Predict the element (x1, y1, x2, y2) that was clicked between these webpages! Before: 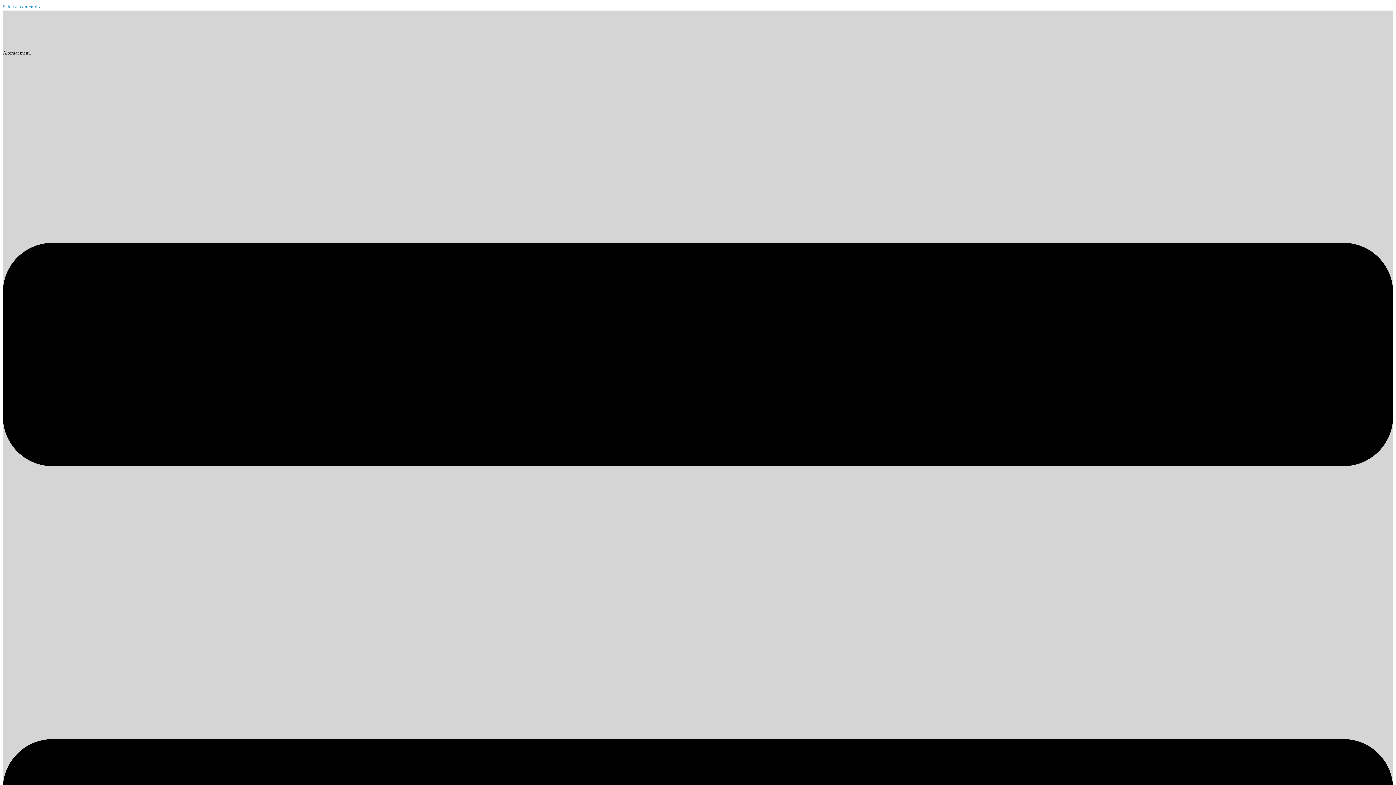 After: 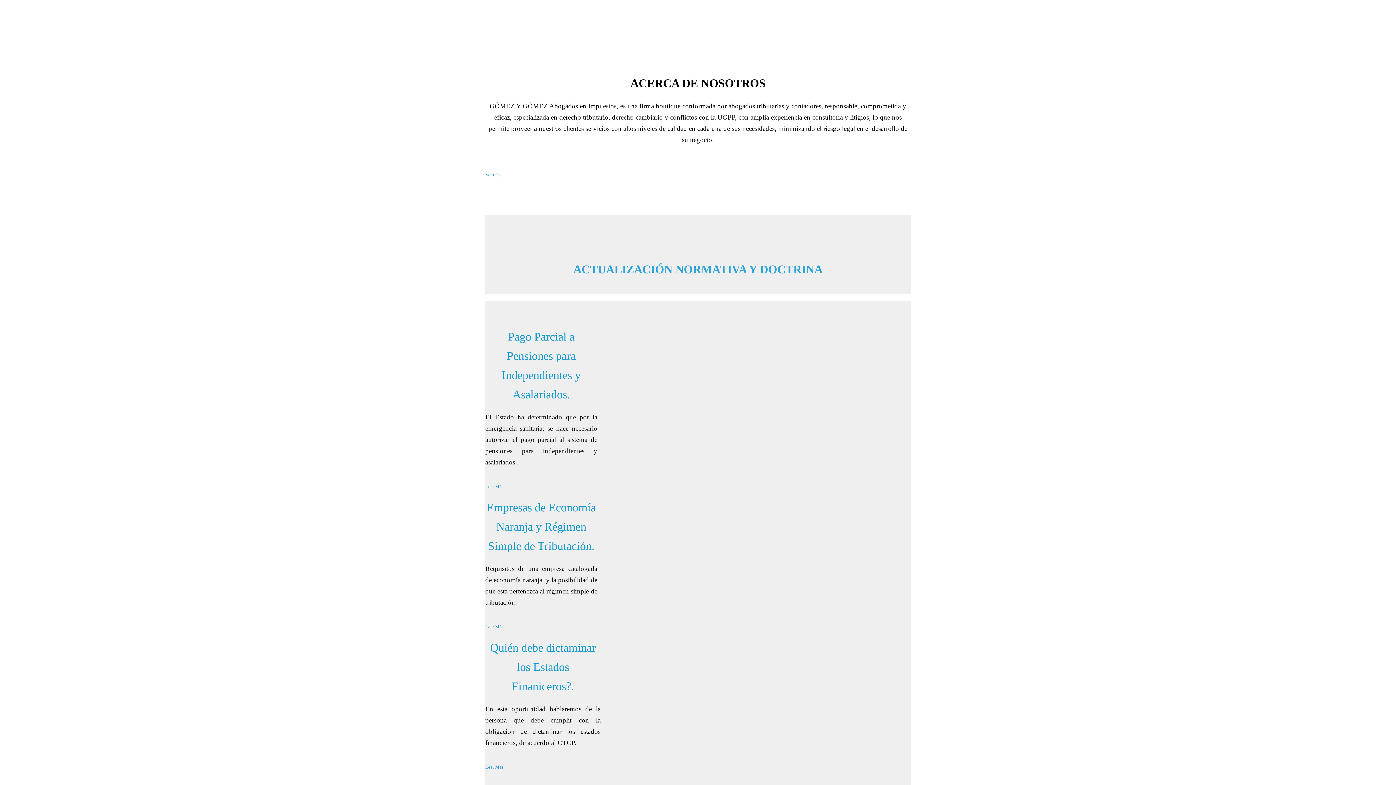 Action: bbox: (2, 42, 112, 48)